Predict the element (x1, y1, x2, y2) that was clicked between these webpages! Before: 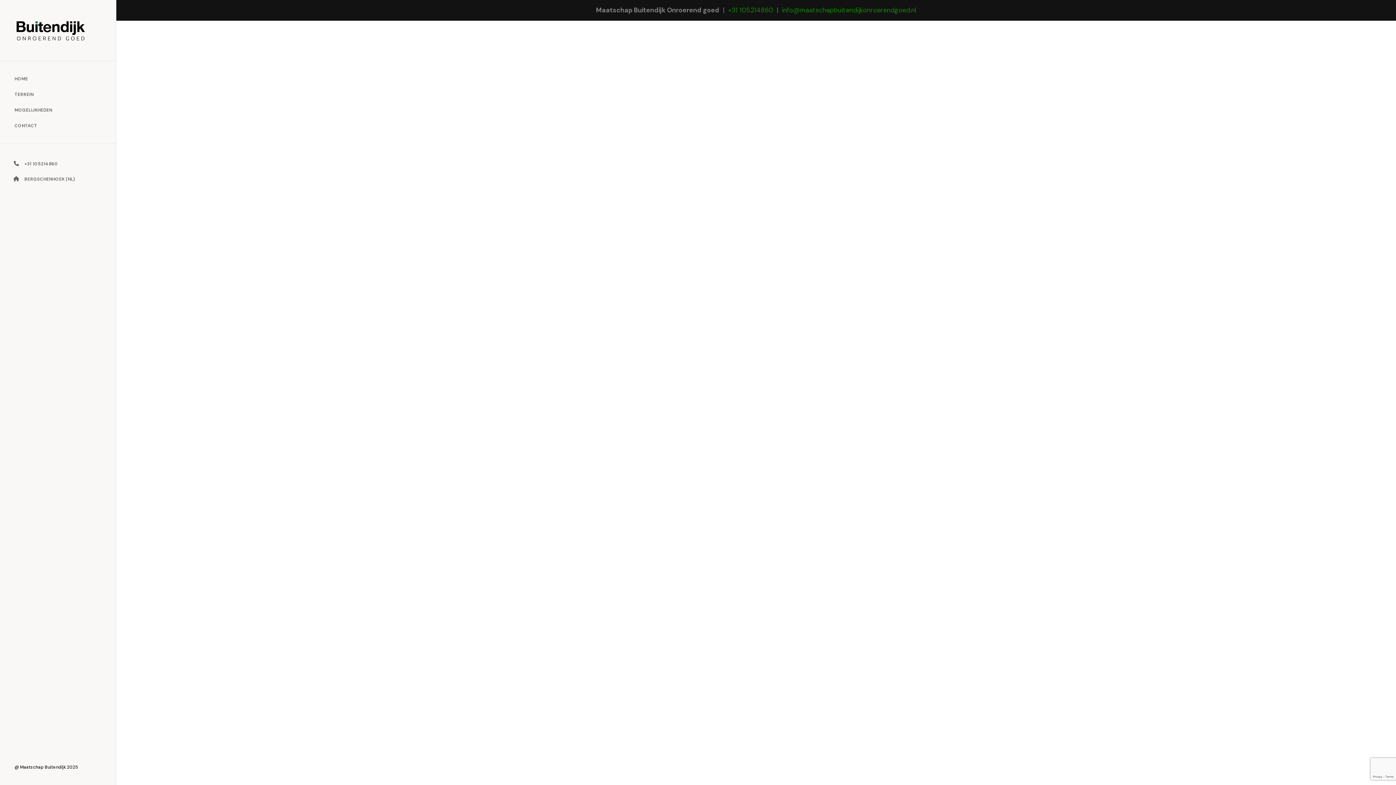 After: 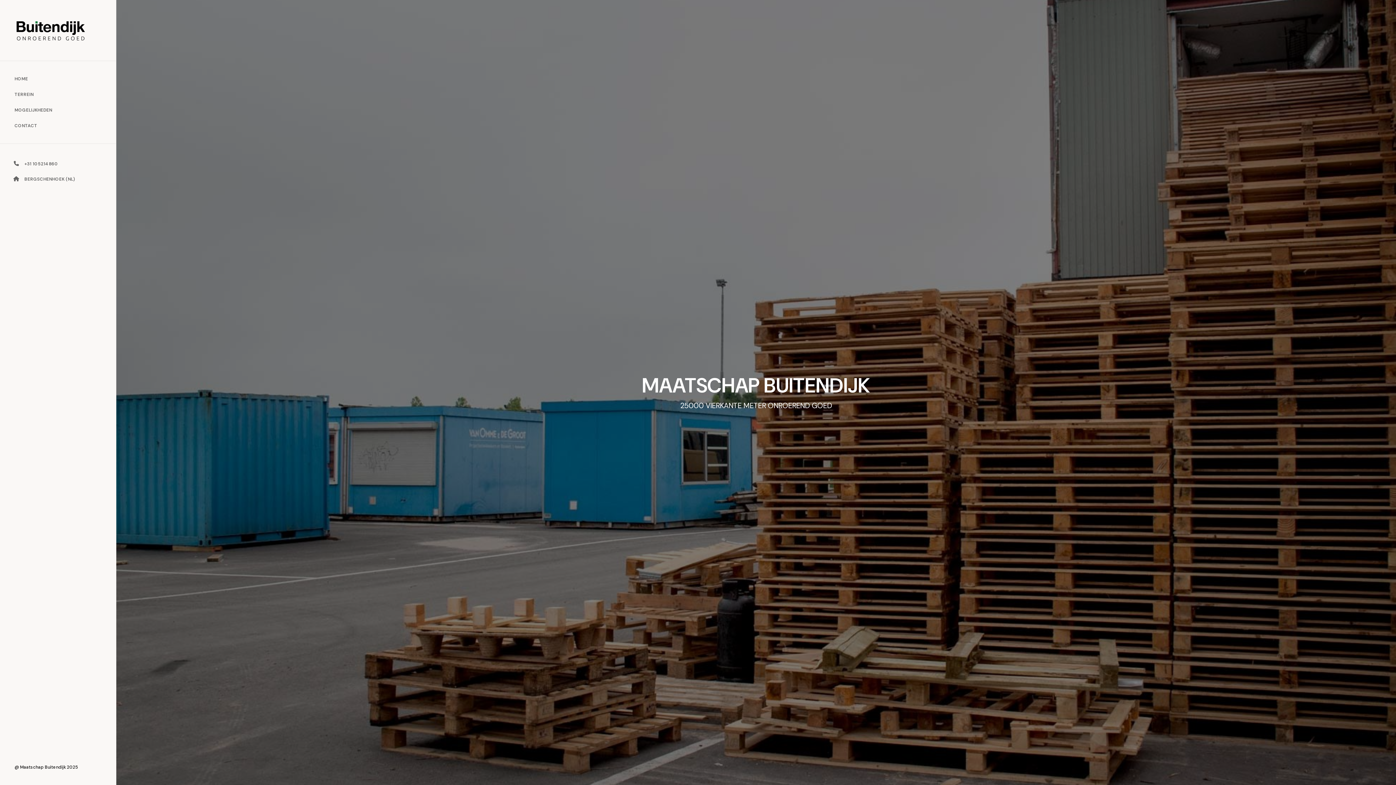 Action: bbox: (14, 14, 101, 46)